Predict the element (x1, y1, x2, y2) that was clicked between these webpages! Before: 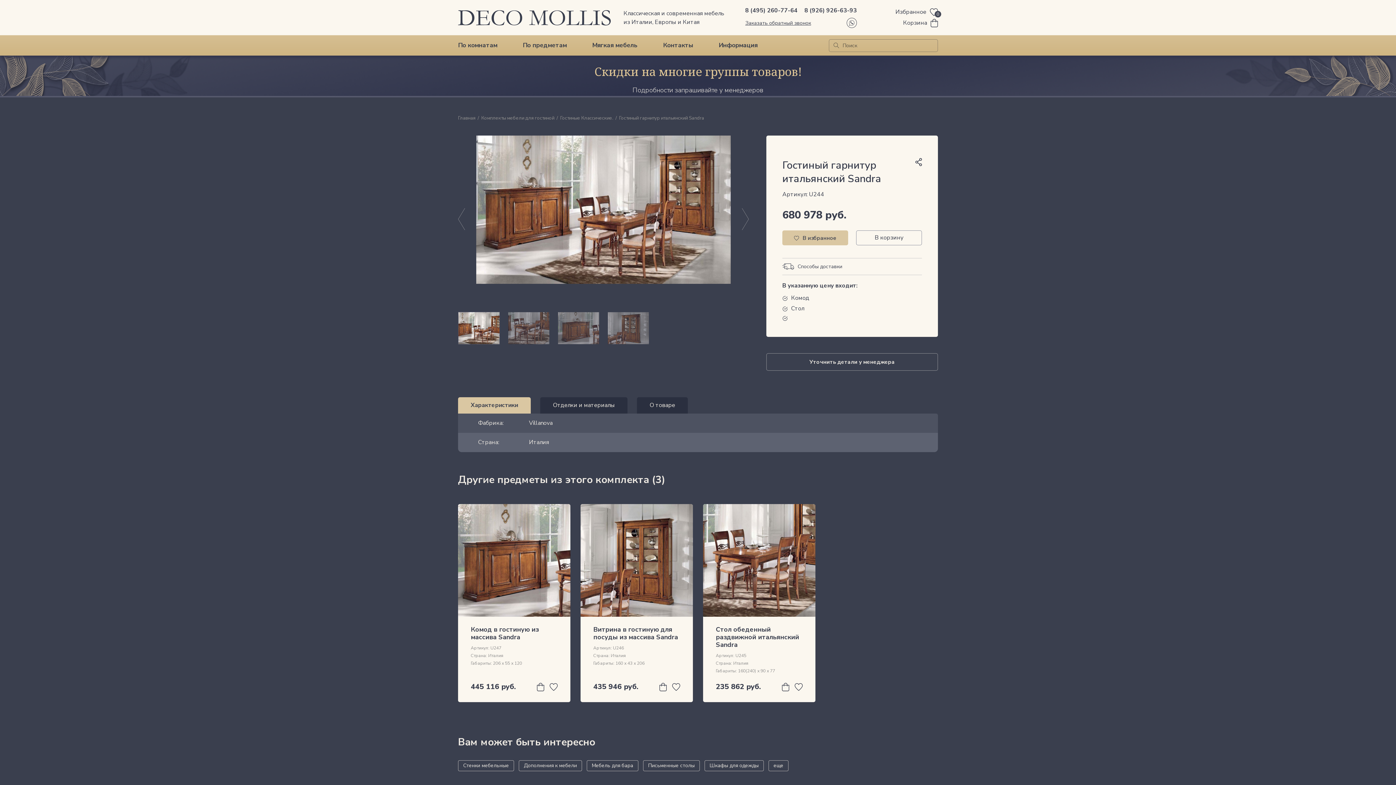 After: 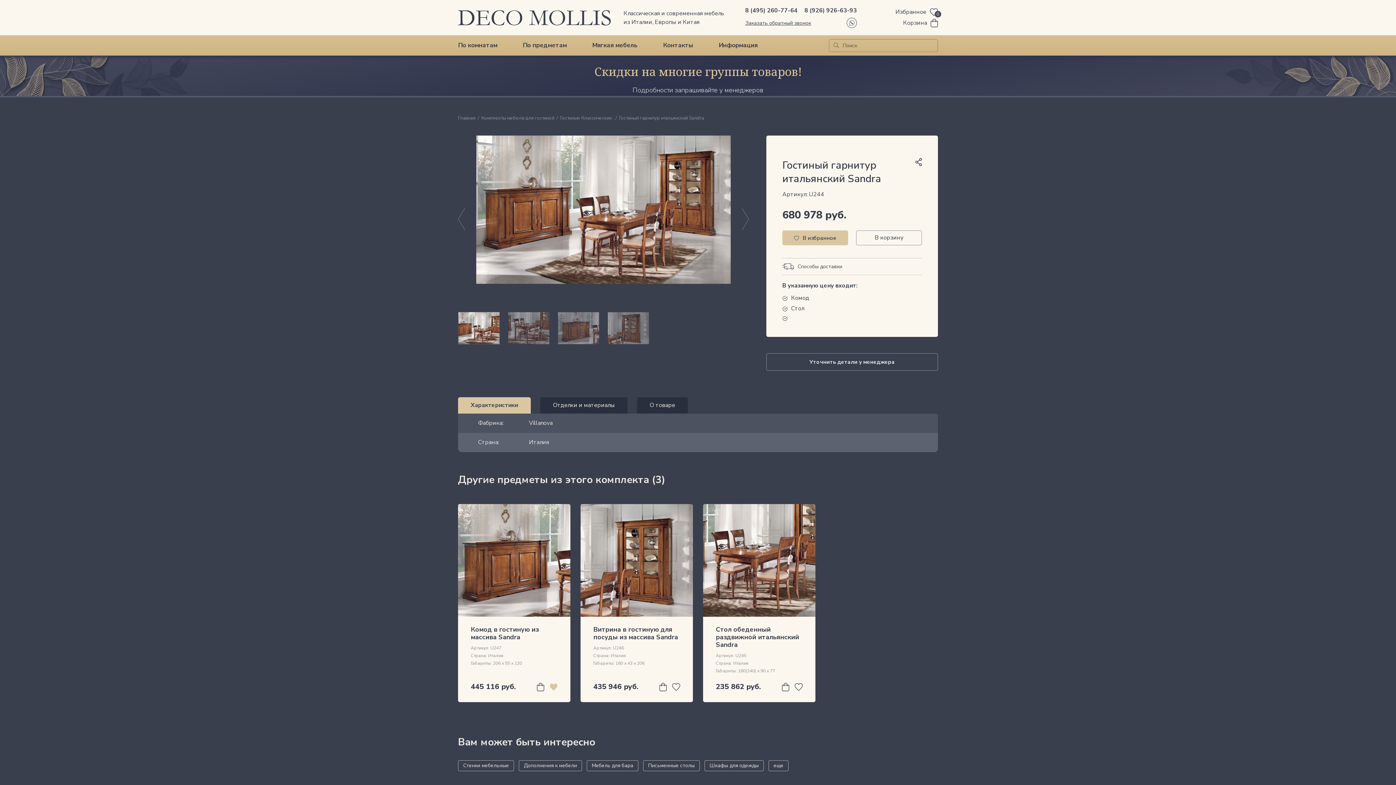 Action: bbox: (549, 683, 557, 691)